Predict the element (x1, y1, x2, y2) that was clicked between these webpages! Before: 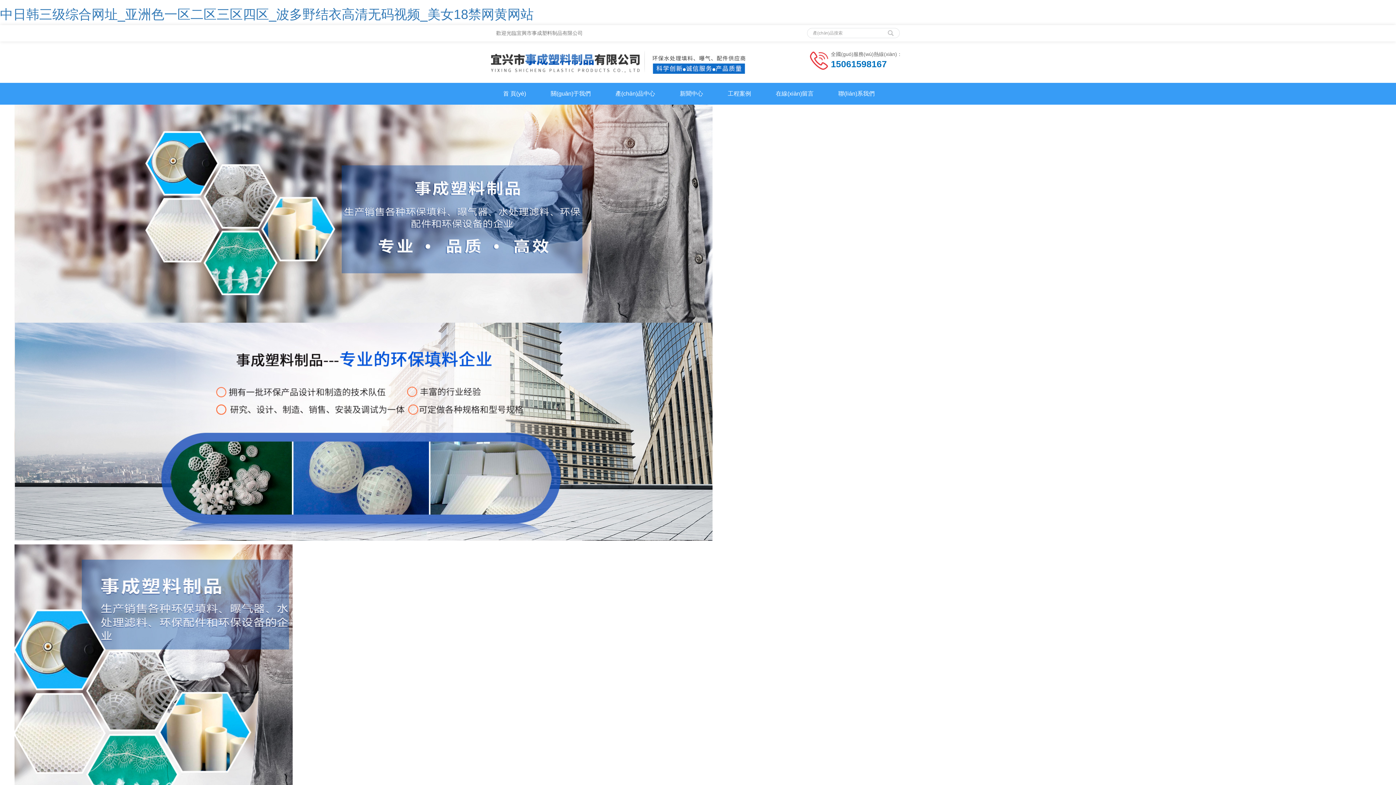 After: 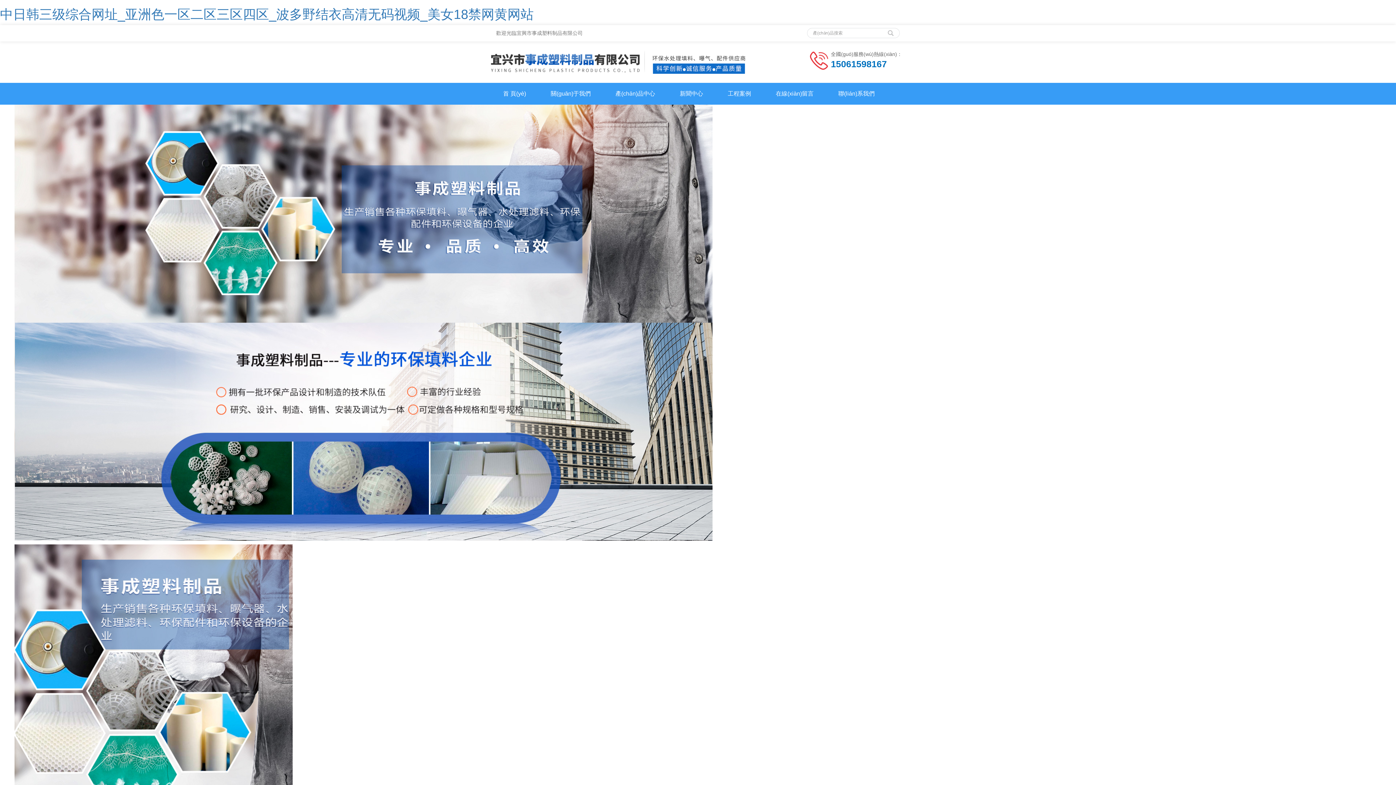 Action: bbox: (14, 428, 712, 434)